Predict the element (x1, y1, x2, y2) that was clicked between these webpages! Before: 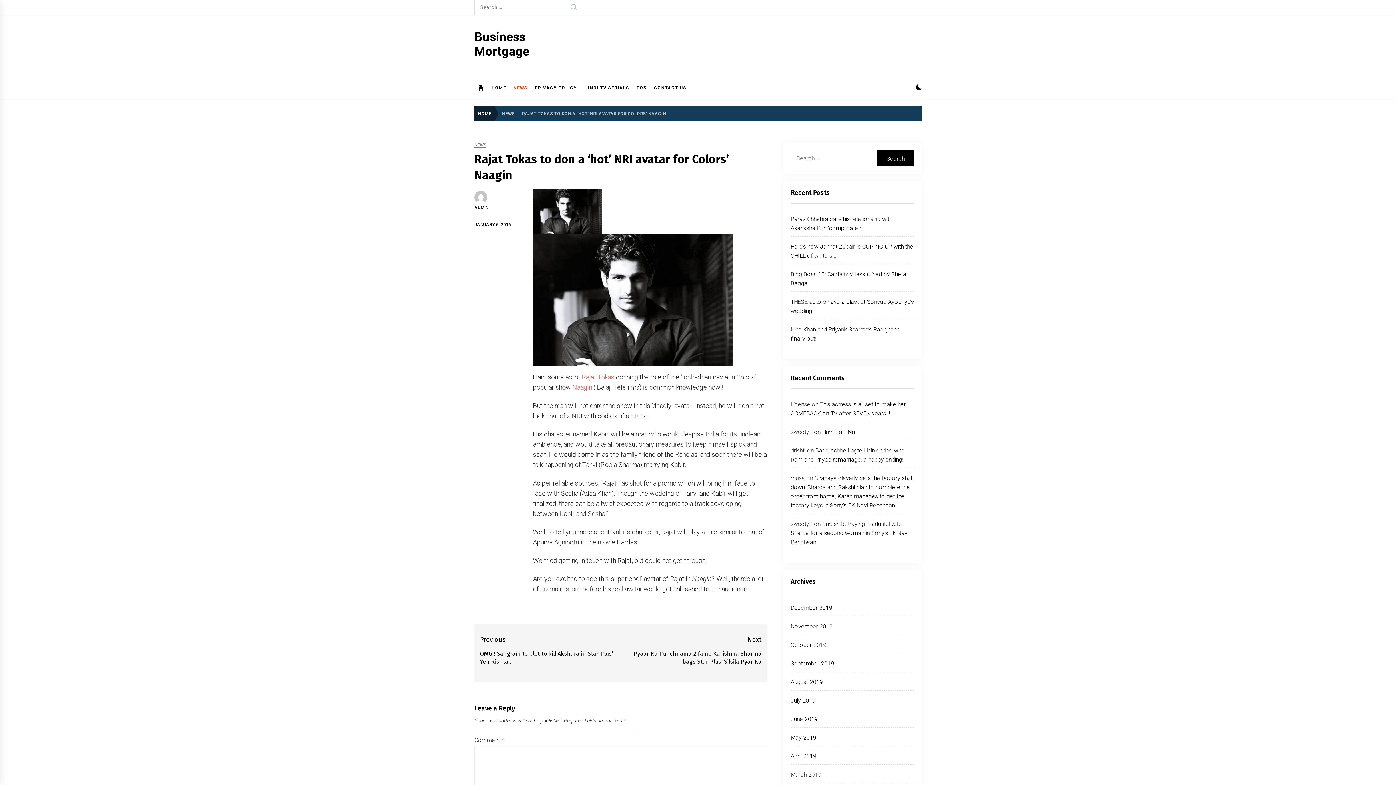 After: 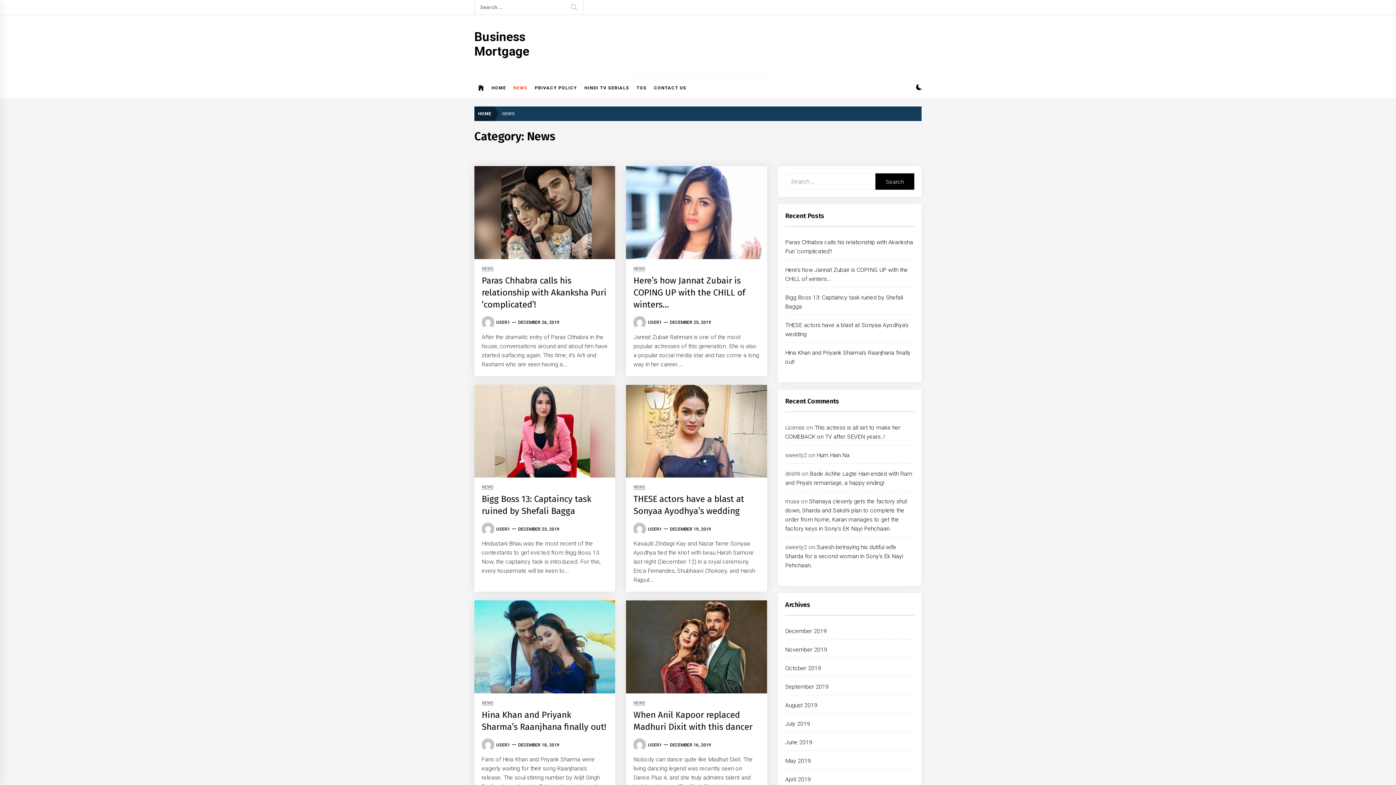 Action: label: NEWS bbox: (498, 109, 518, 116)